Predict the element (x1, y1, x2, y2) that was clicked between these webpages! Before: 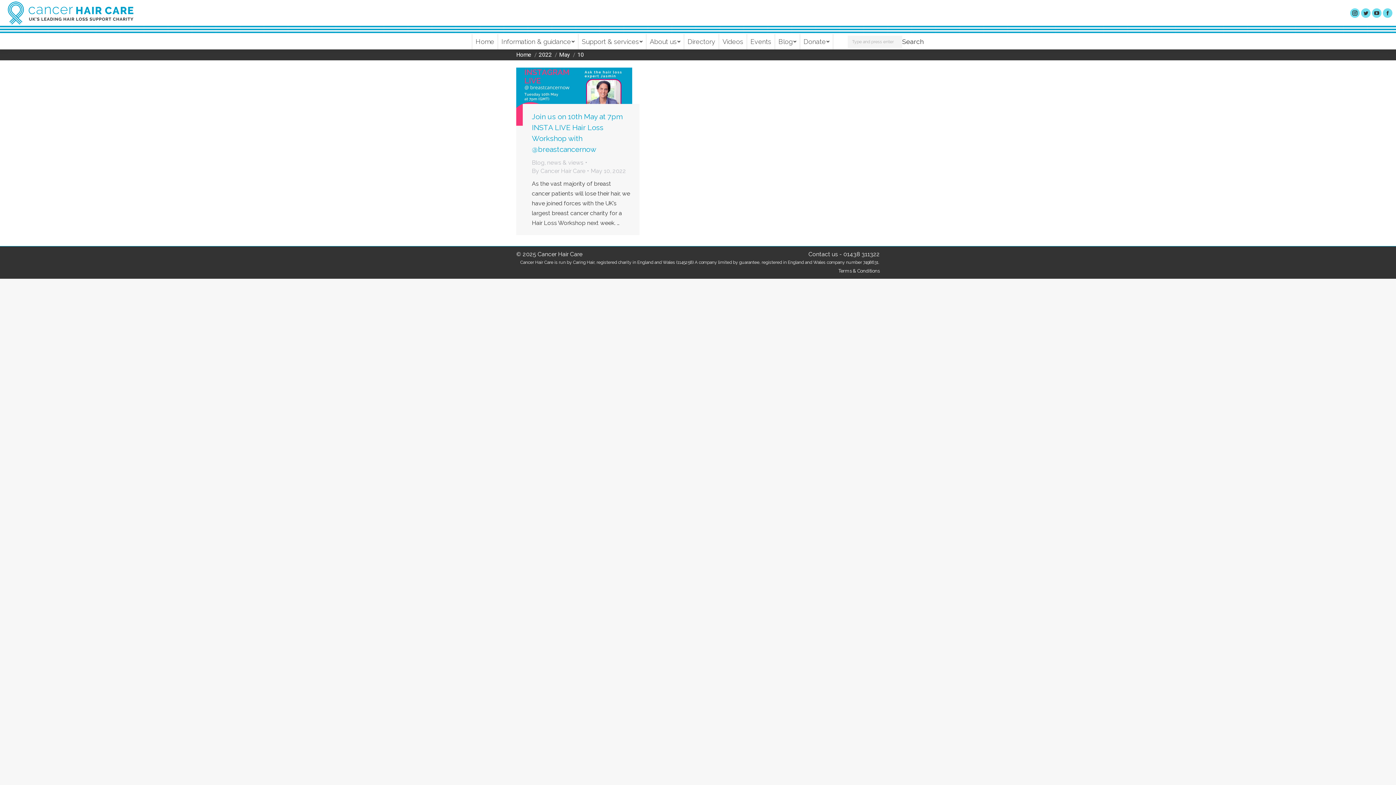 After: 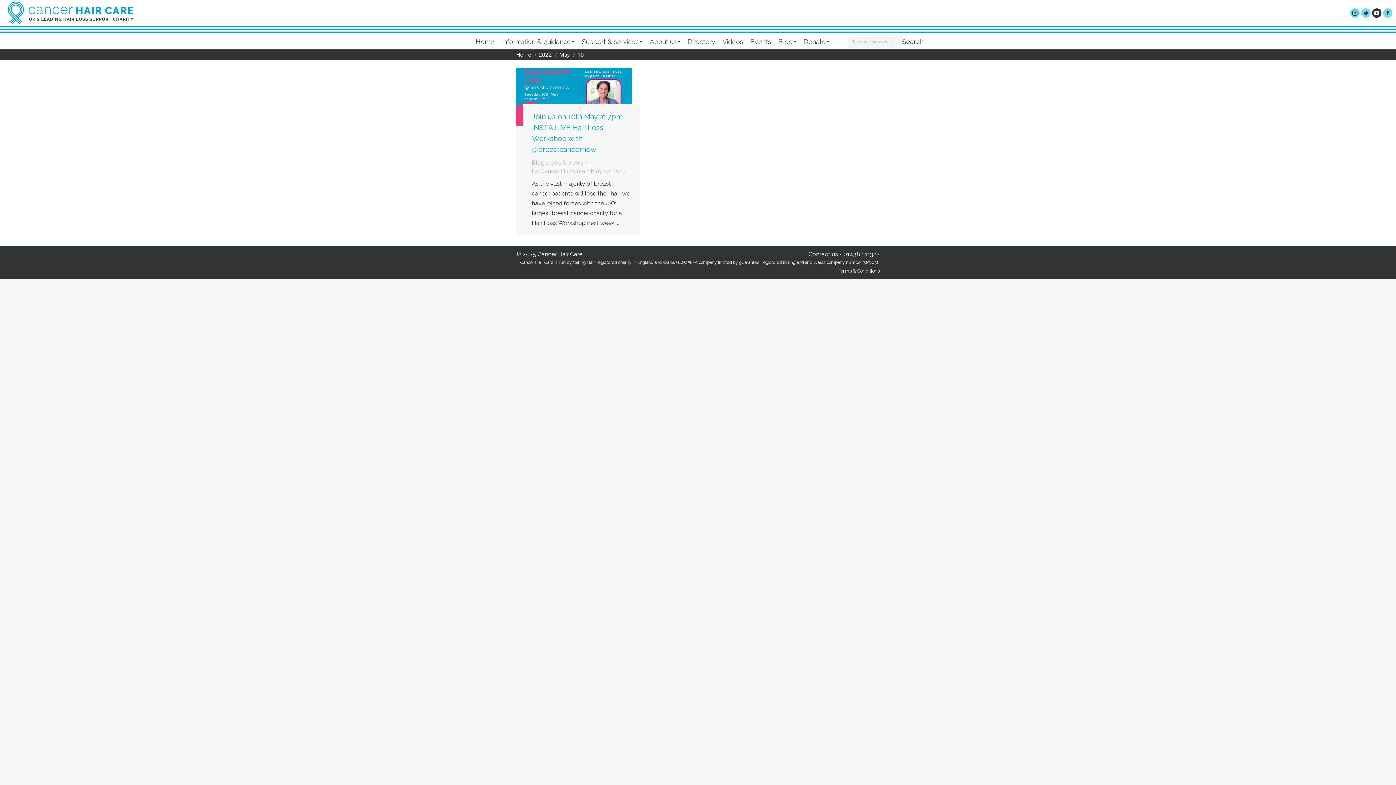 Action: label: YouTube page opens in new window bbox: (1372, 8, 1381, 17)